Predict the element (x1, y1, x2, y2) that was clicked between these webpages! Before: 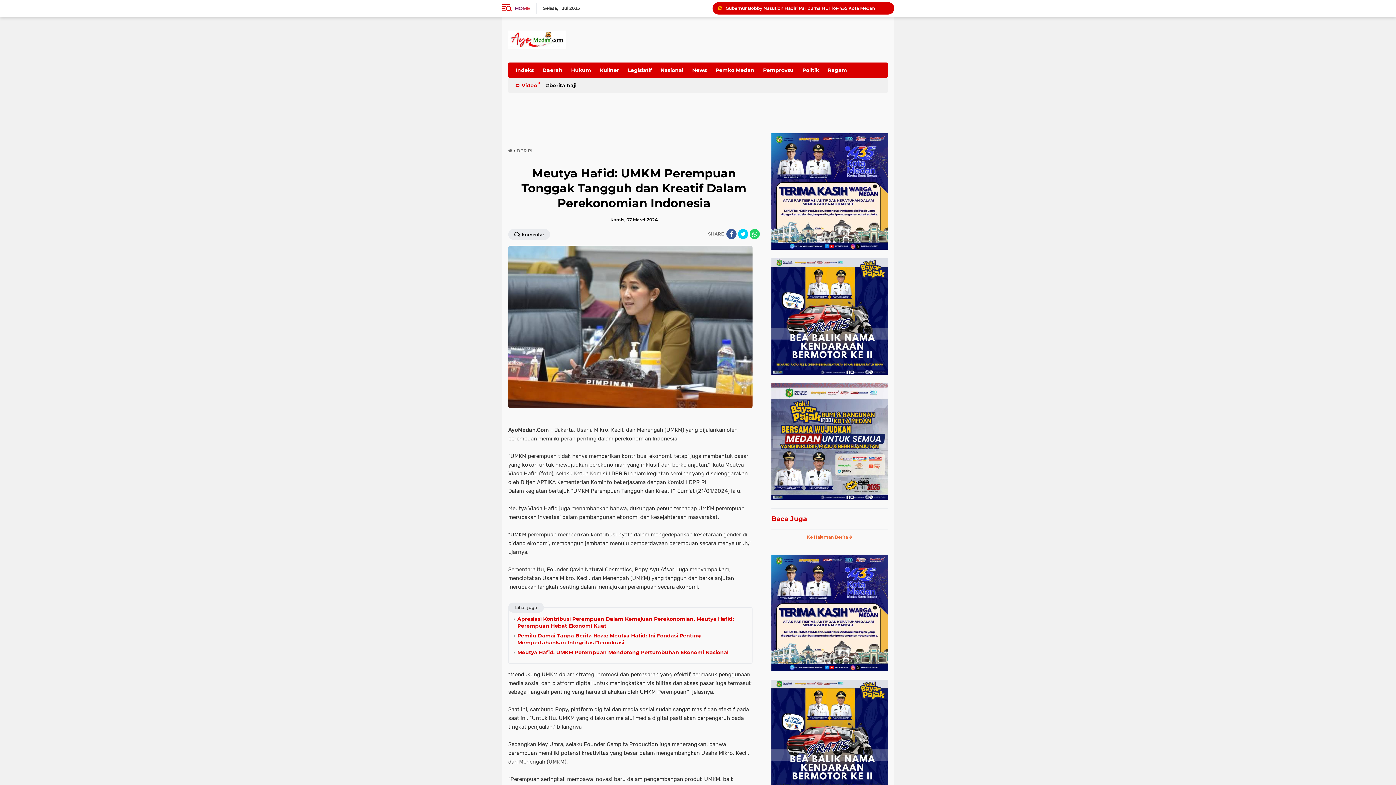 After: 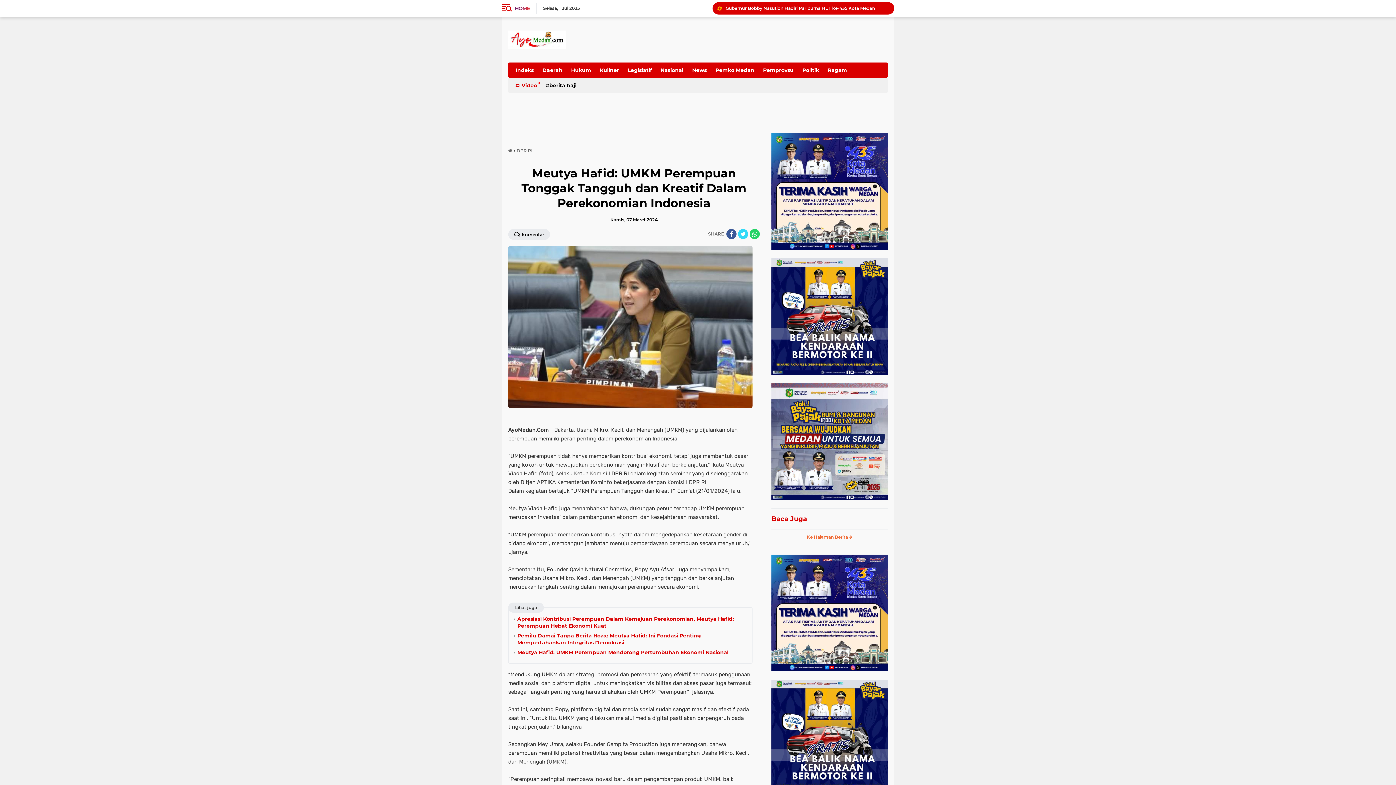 Action: bbox: (738, 229, 748, 239) label: share-twitter